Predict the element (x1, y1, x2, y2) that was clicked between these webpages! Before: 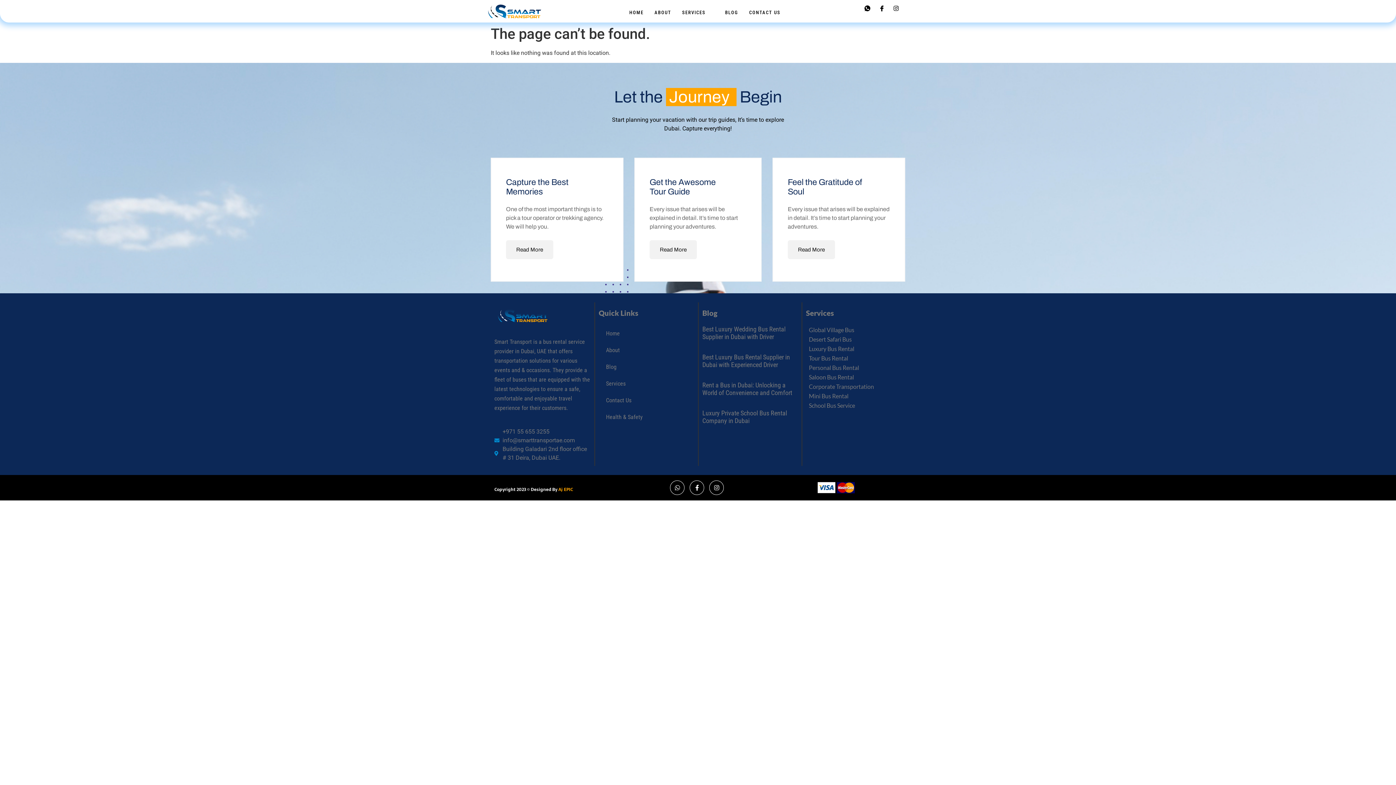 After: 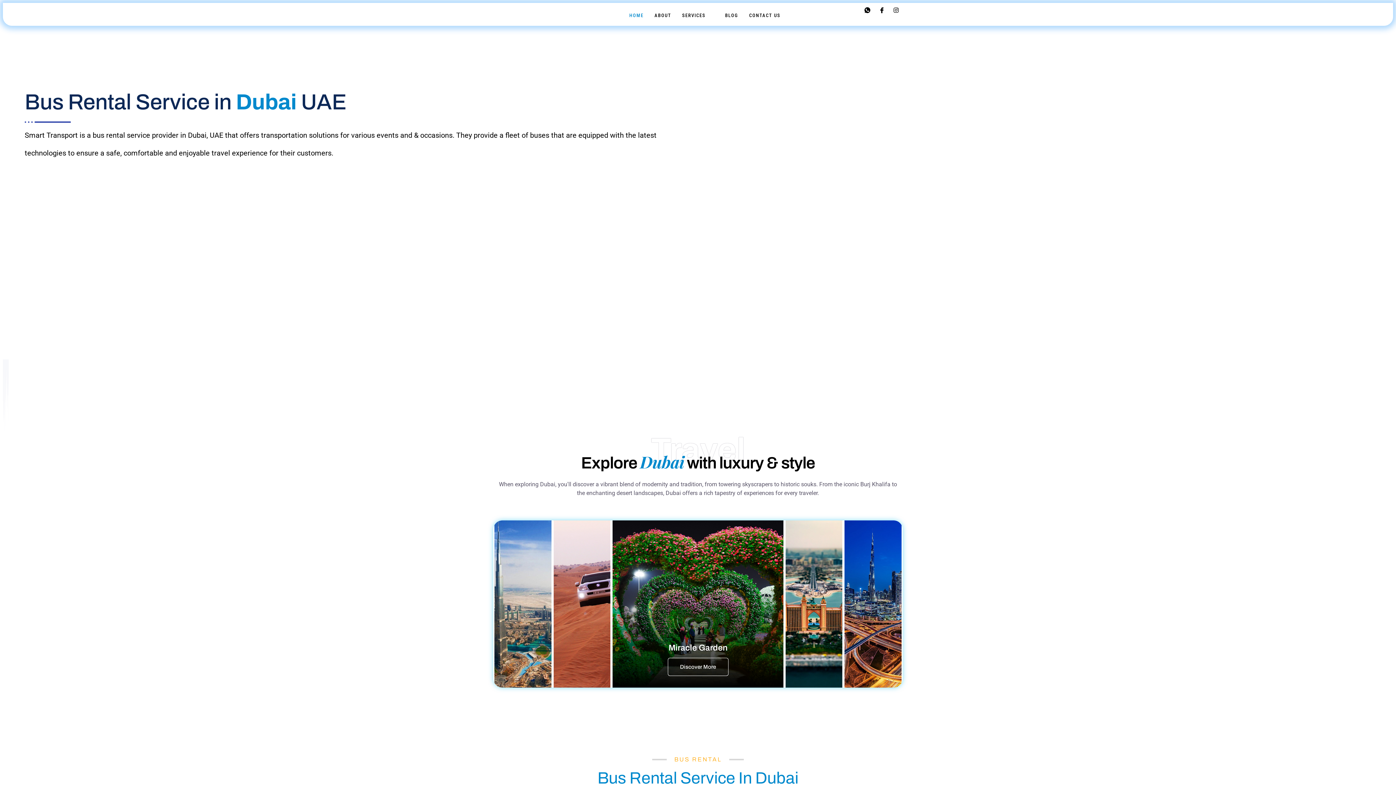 Action: bbox: (487, 3, 541, 19)